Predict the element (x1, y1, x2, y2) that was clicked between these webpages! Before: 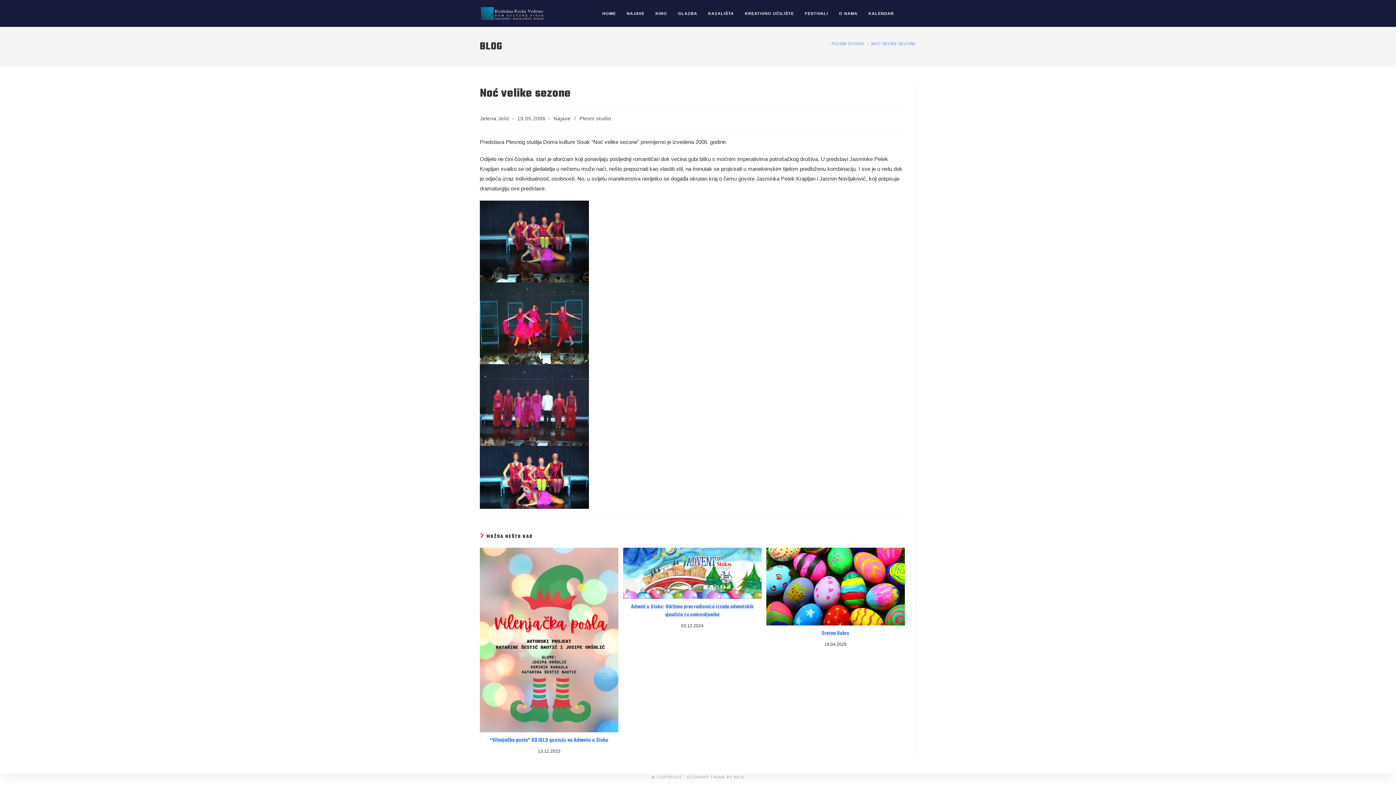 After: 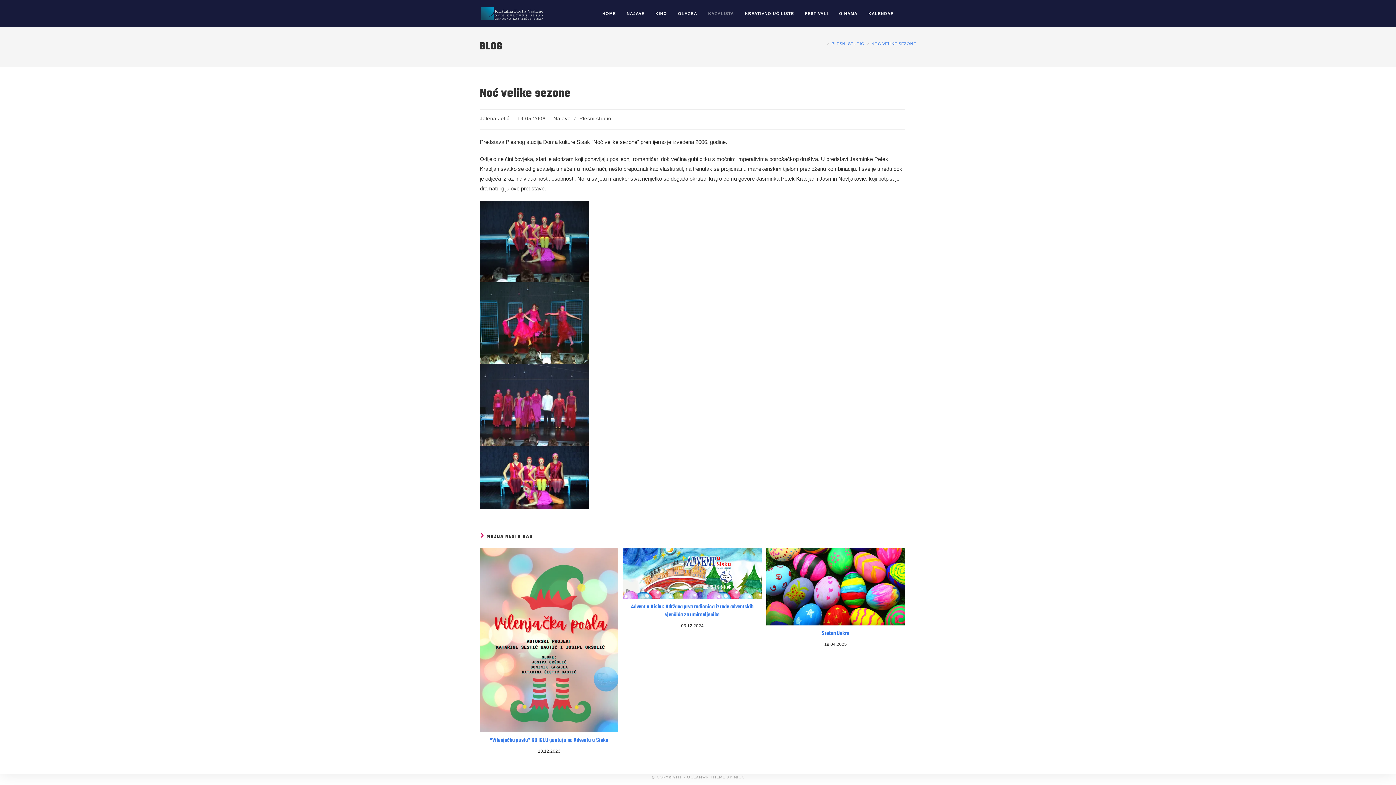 Action: label: KAZALIŠTA bbox: (702, 0, 739, 26)